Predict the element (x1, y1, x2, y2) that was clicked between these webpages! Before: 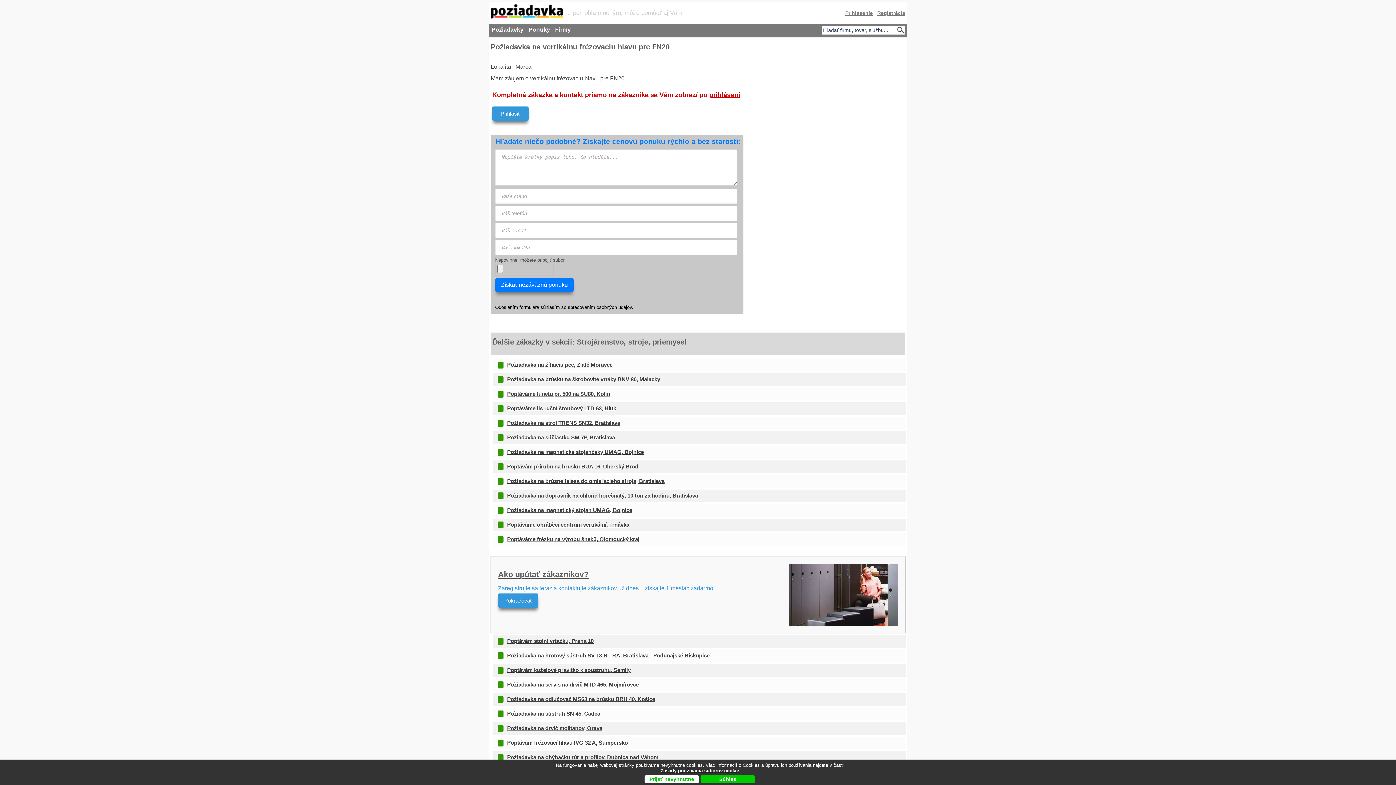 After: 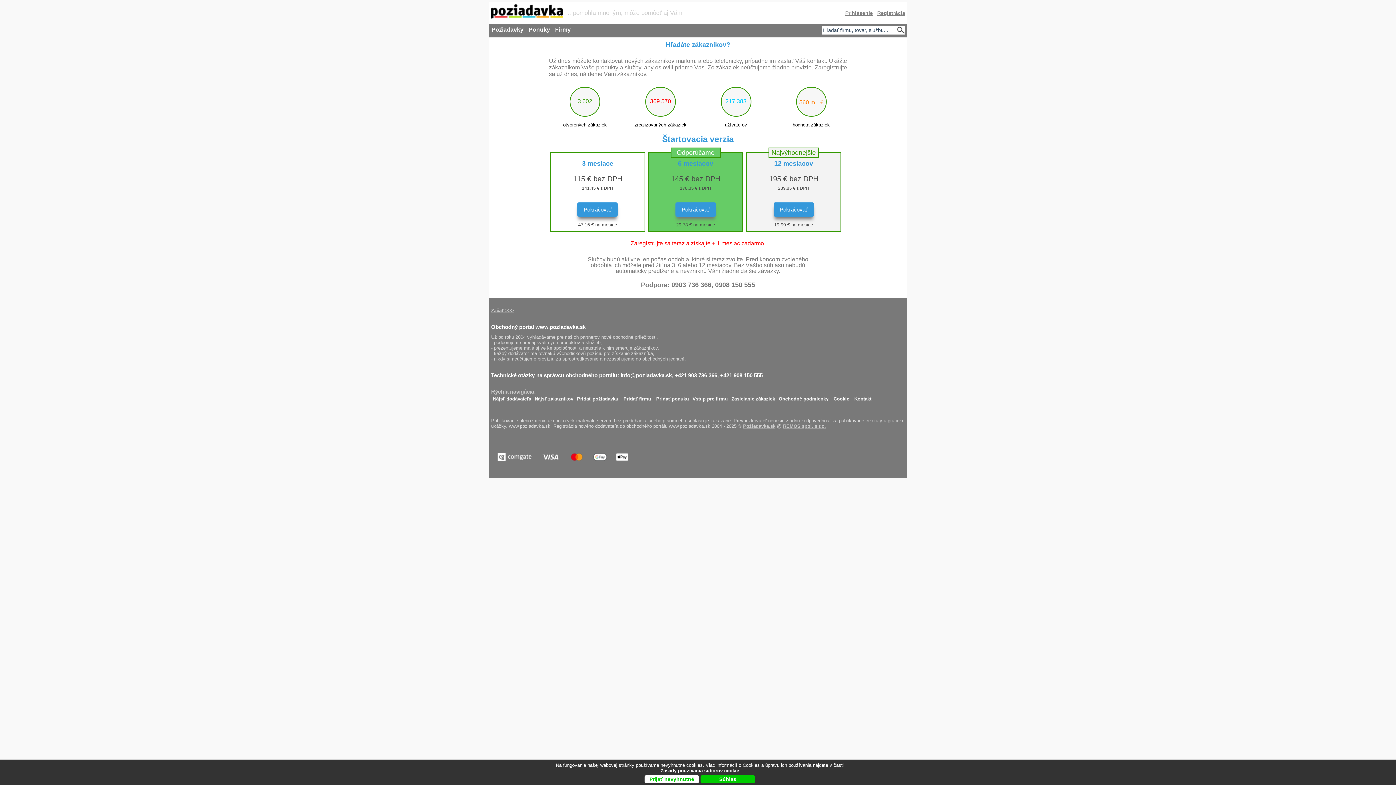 Action: label: Ako upútať zákazníkov? bbox: (498, 571, 898, 578)